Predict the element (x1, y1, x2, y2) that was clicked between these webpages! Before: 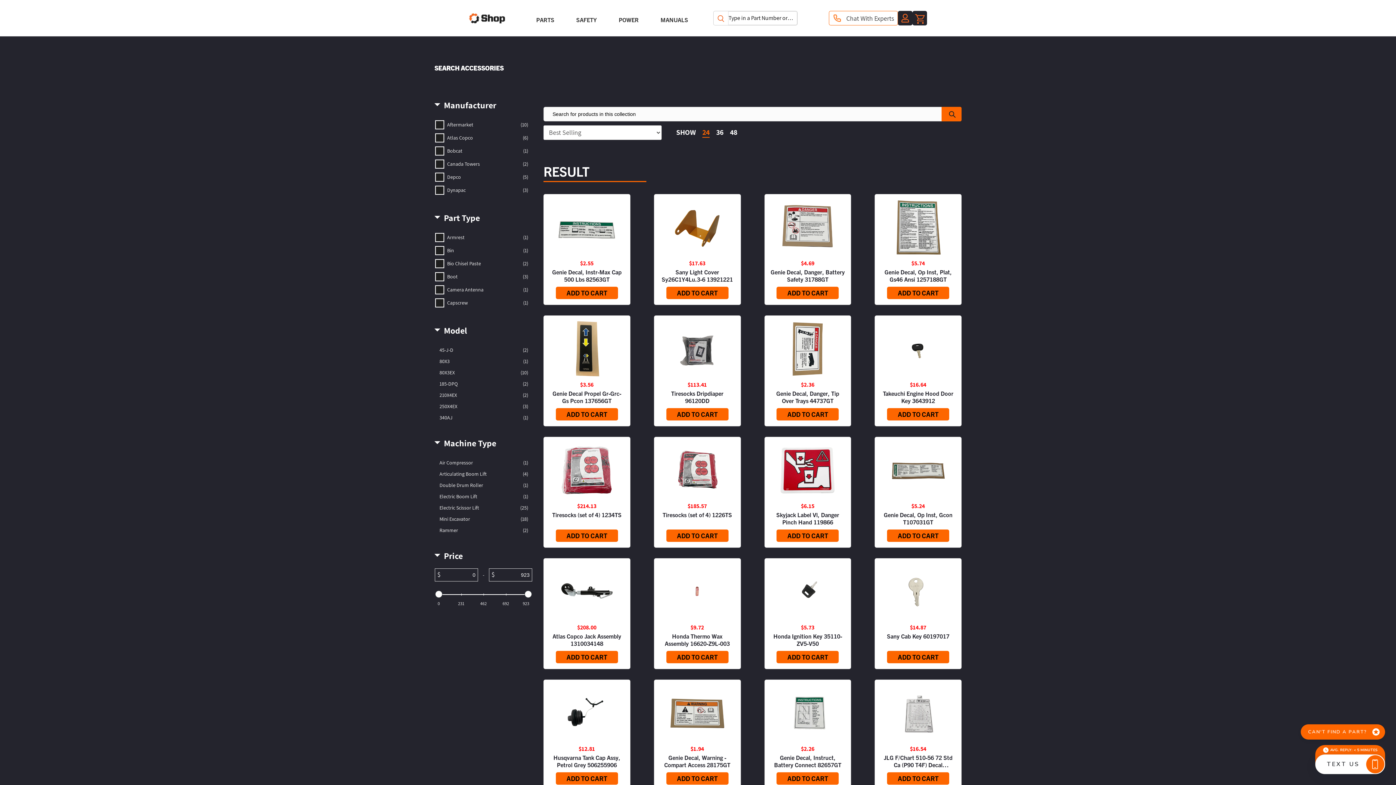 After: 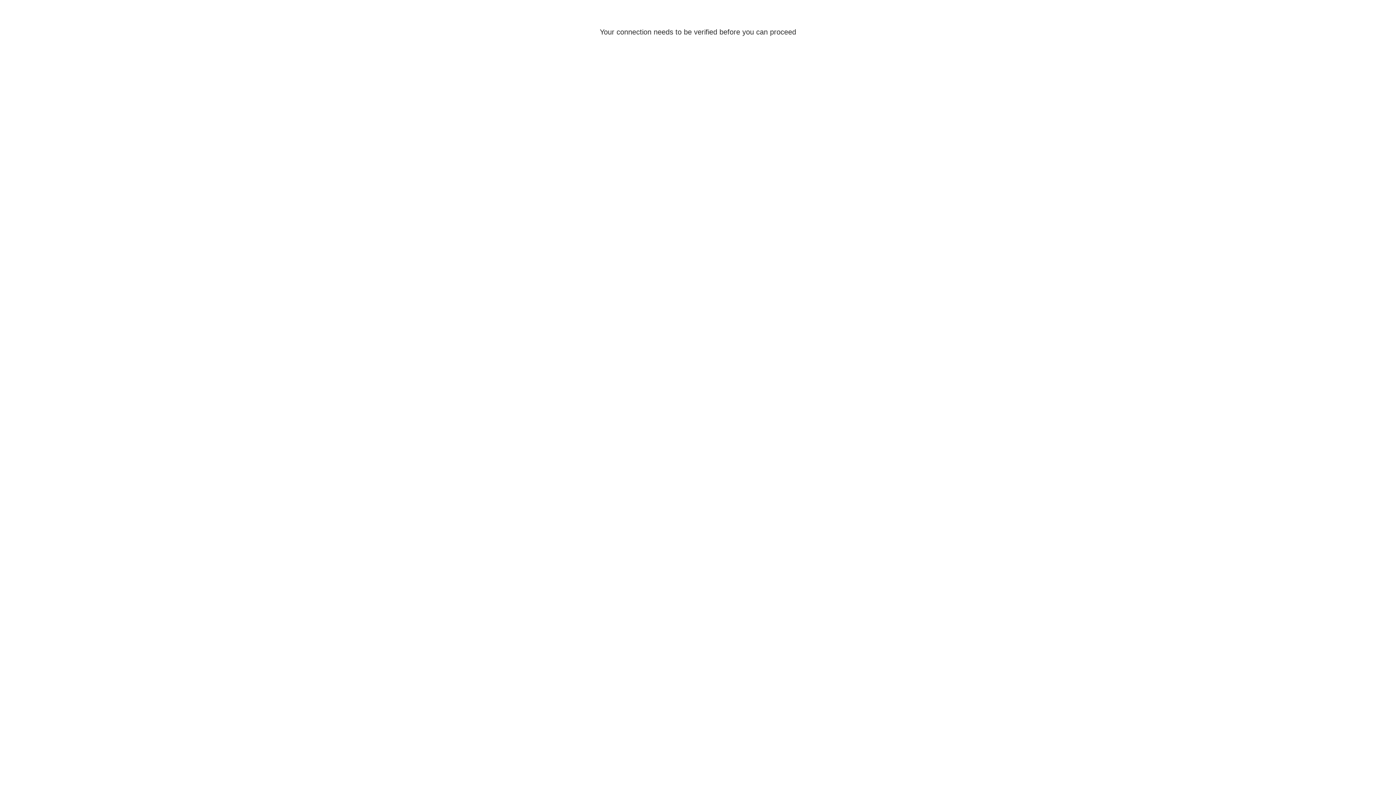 Action: label: Genie Decal, Instruct, Battery Connect 82657GT bbox: (770, 754, 845, 769)